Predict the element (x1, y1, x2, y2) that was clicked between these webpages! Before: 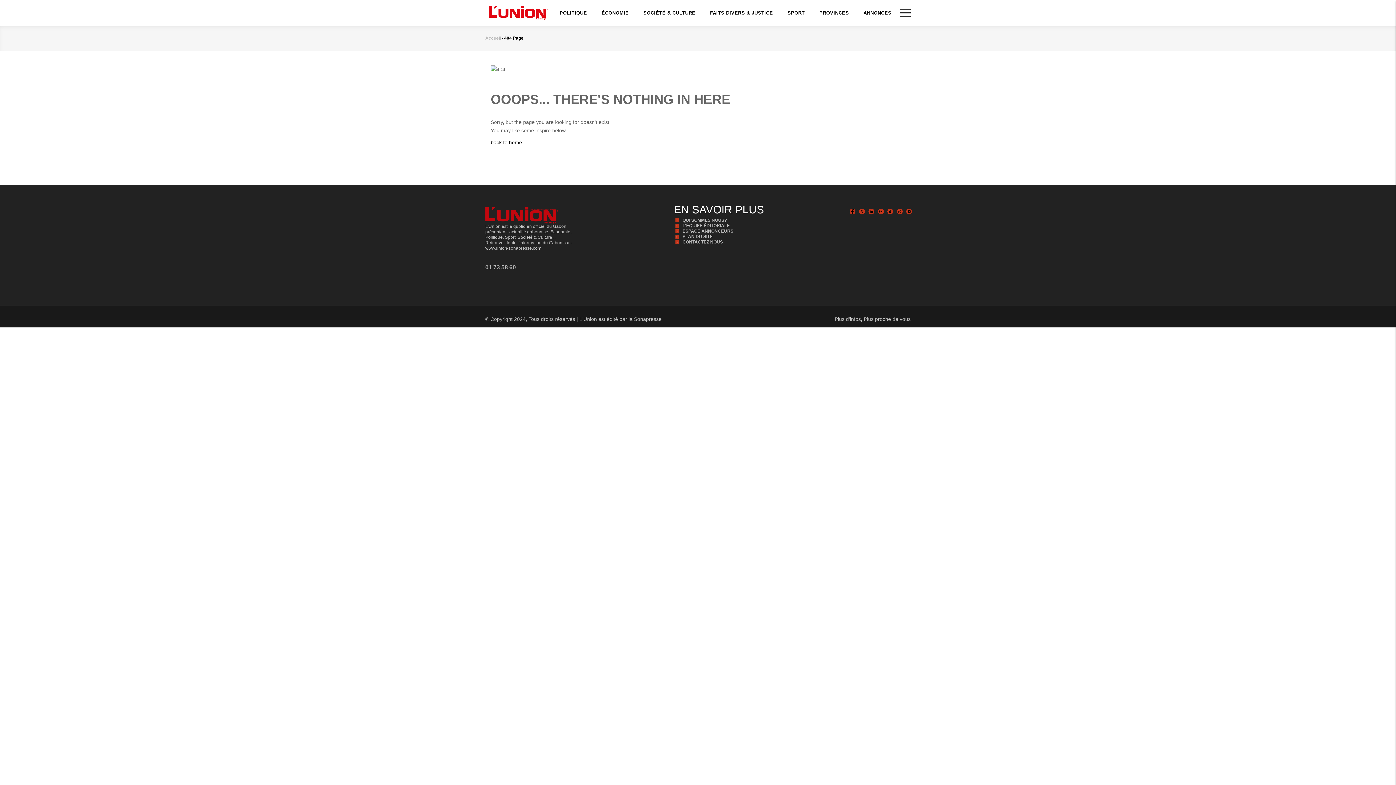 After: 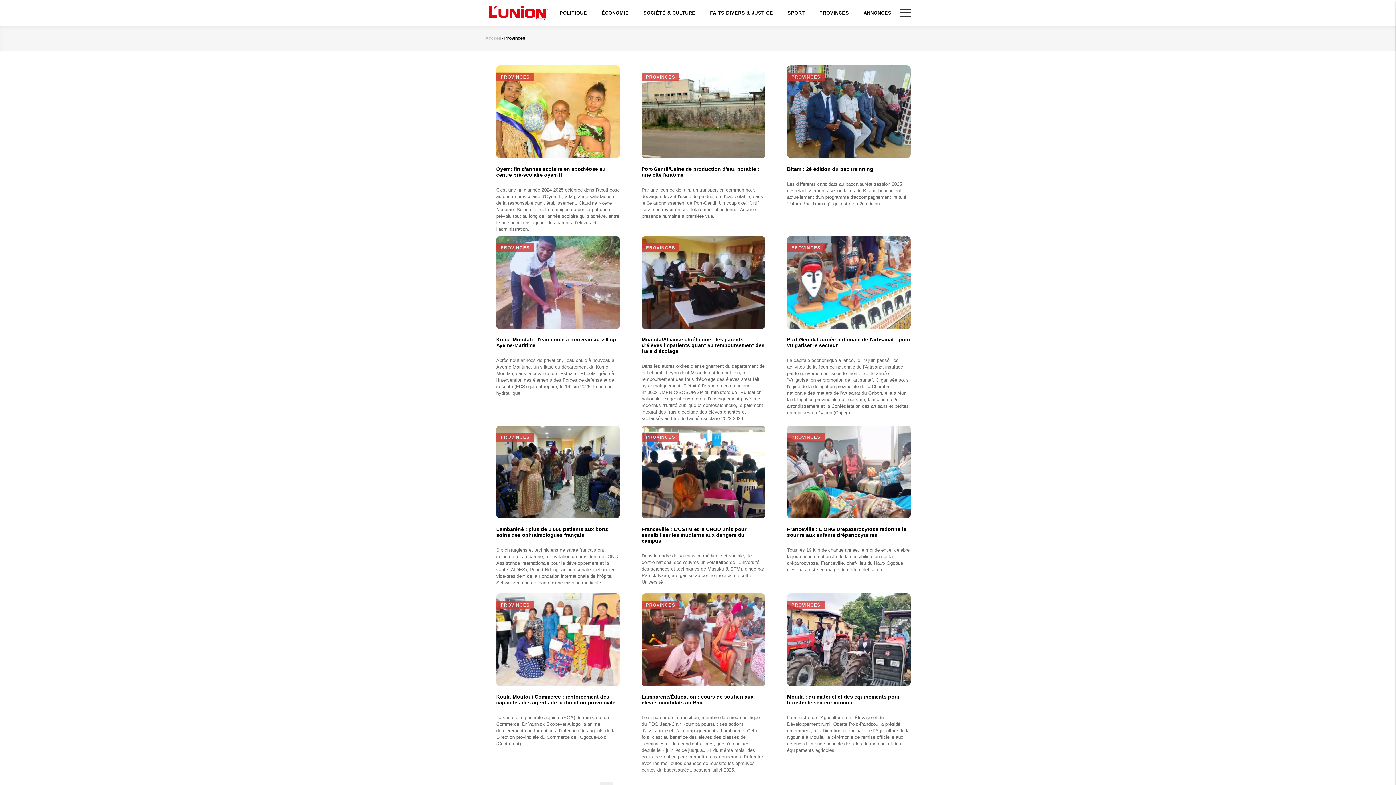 Action: label: PROVINCES bbox: (812, 0, 856, 25)